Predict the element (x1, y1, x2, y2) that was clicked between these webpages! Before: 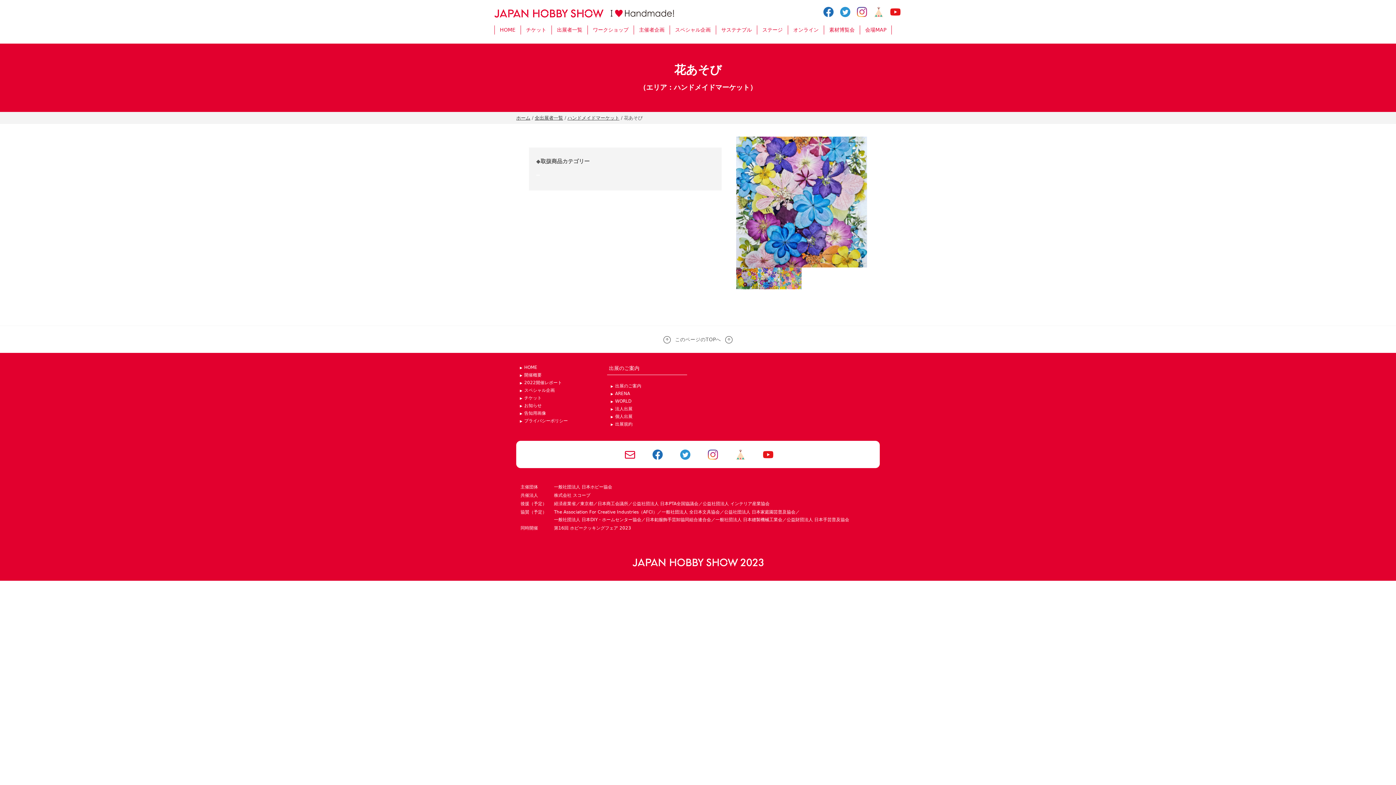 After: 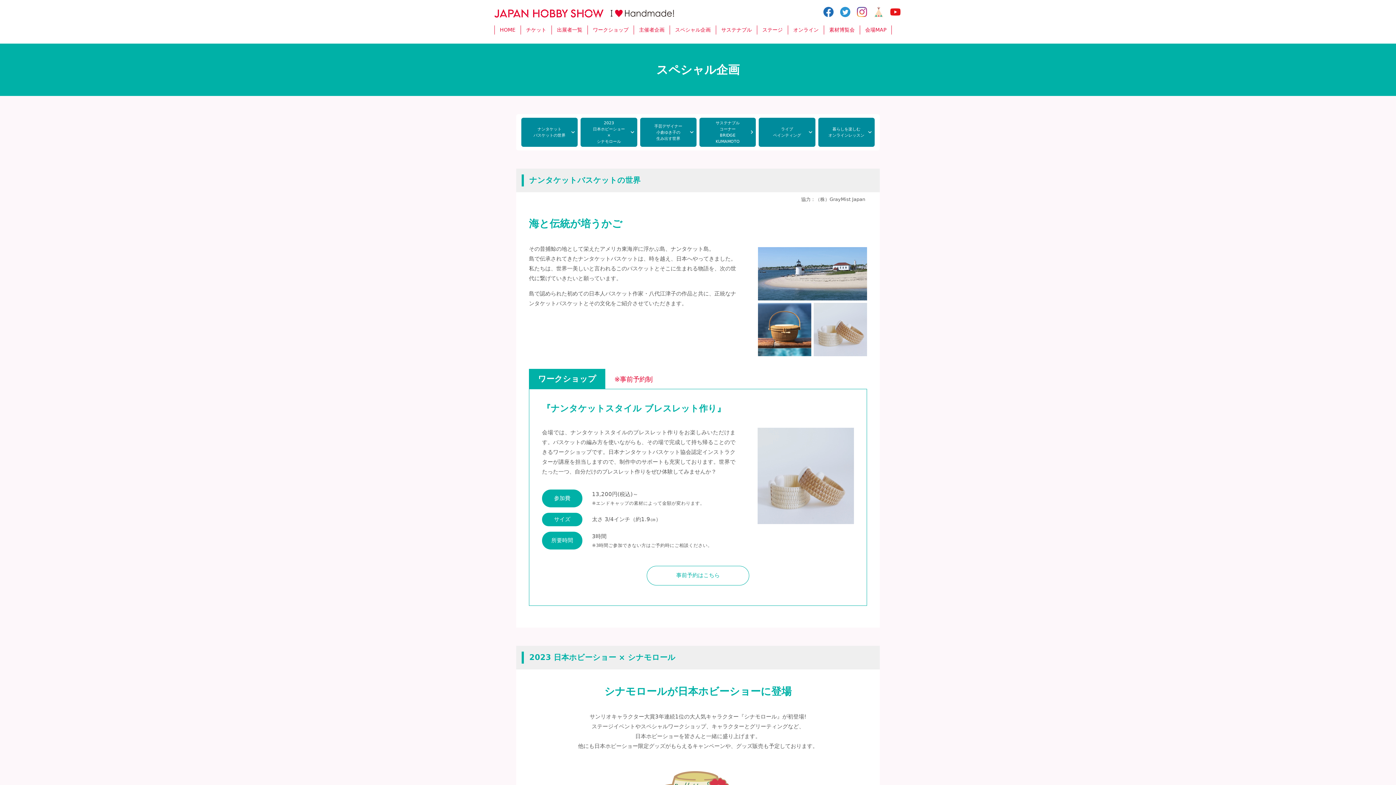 Action: label: スペシャル企画 bbox: (675, 26, 710, 32)